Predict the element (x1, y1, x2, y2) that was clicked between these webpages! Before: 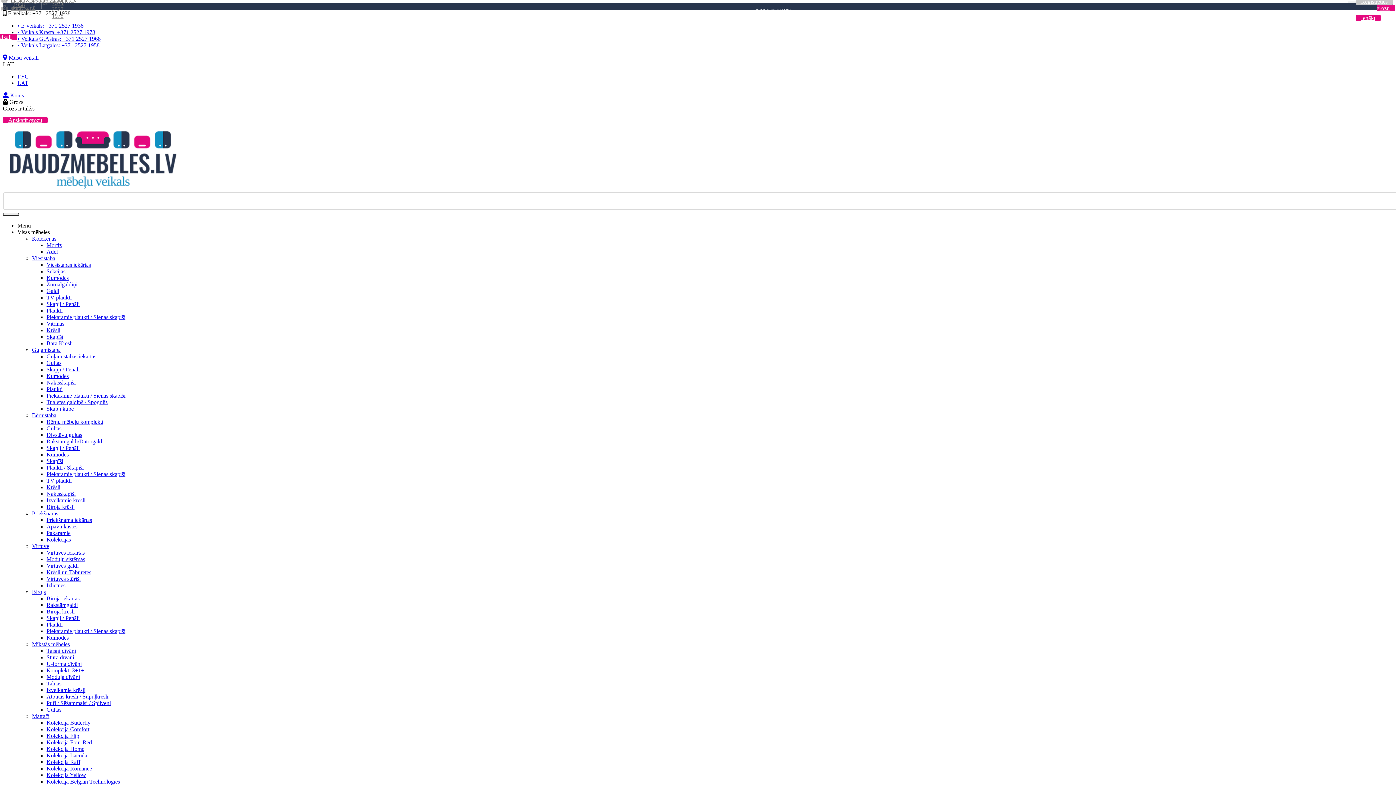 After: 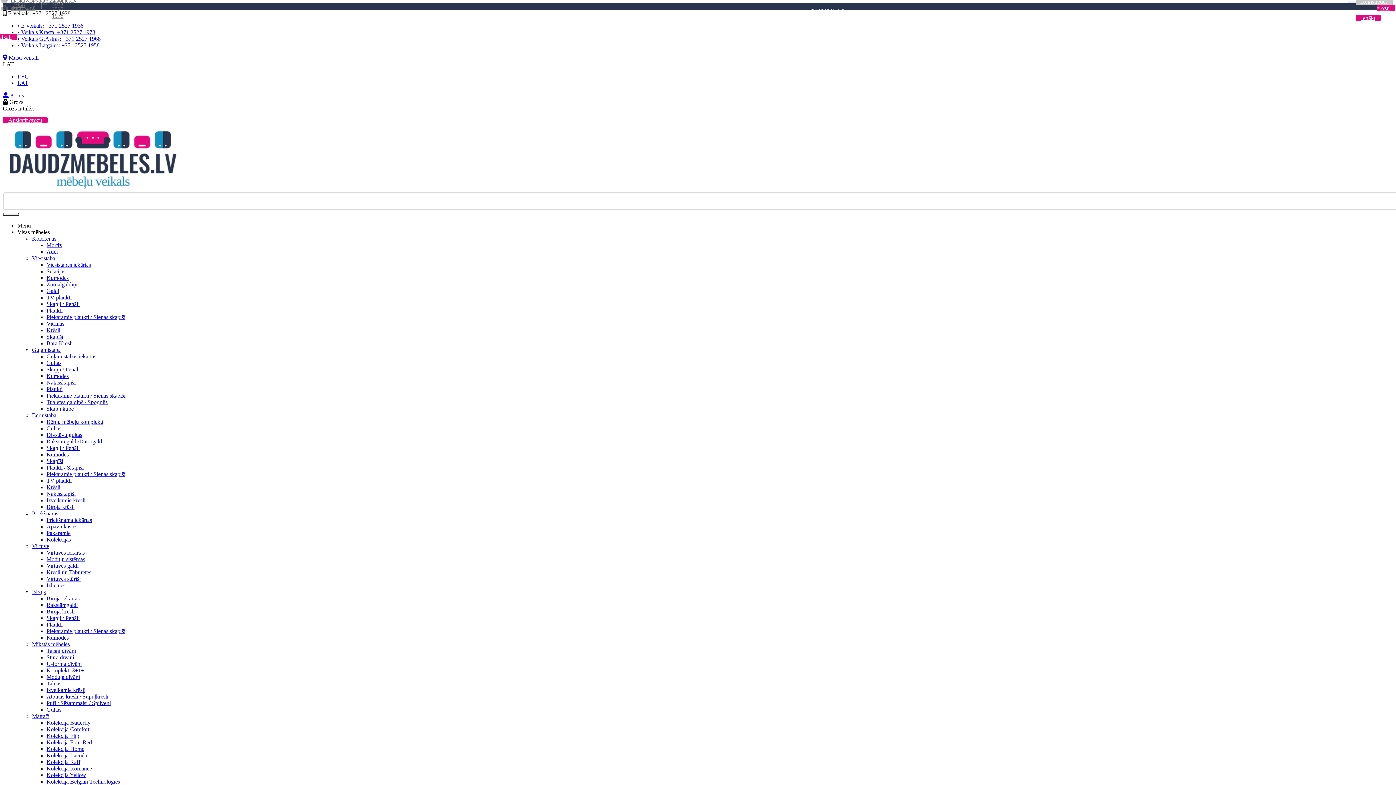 Action: bbox: (94, 45, 103, 54)